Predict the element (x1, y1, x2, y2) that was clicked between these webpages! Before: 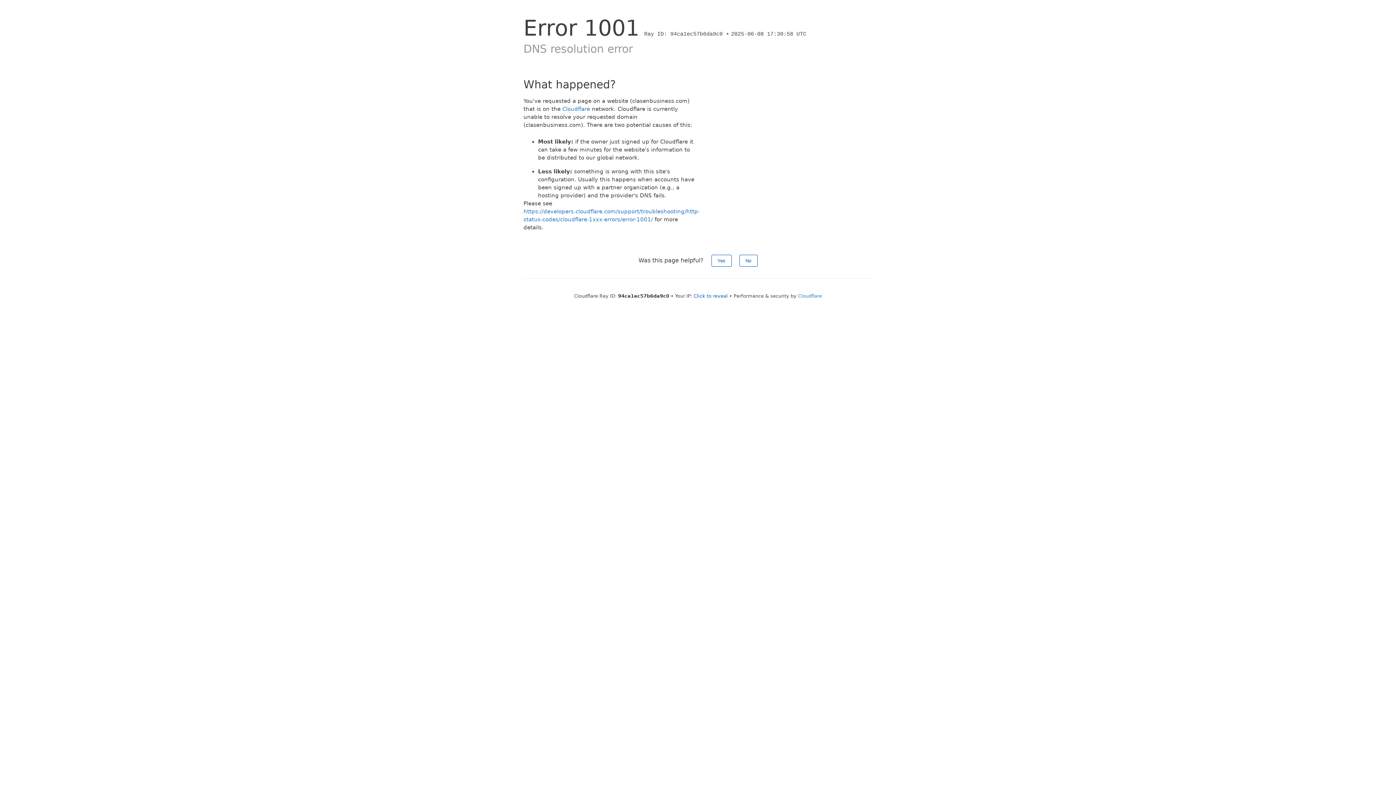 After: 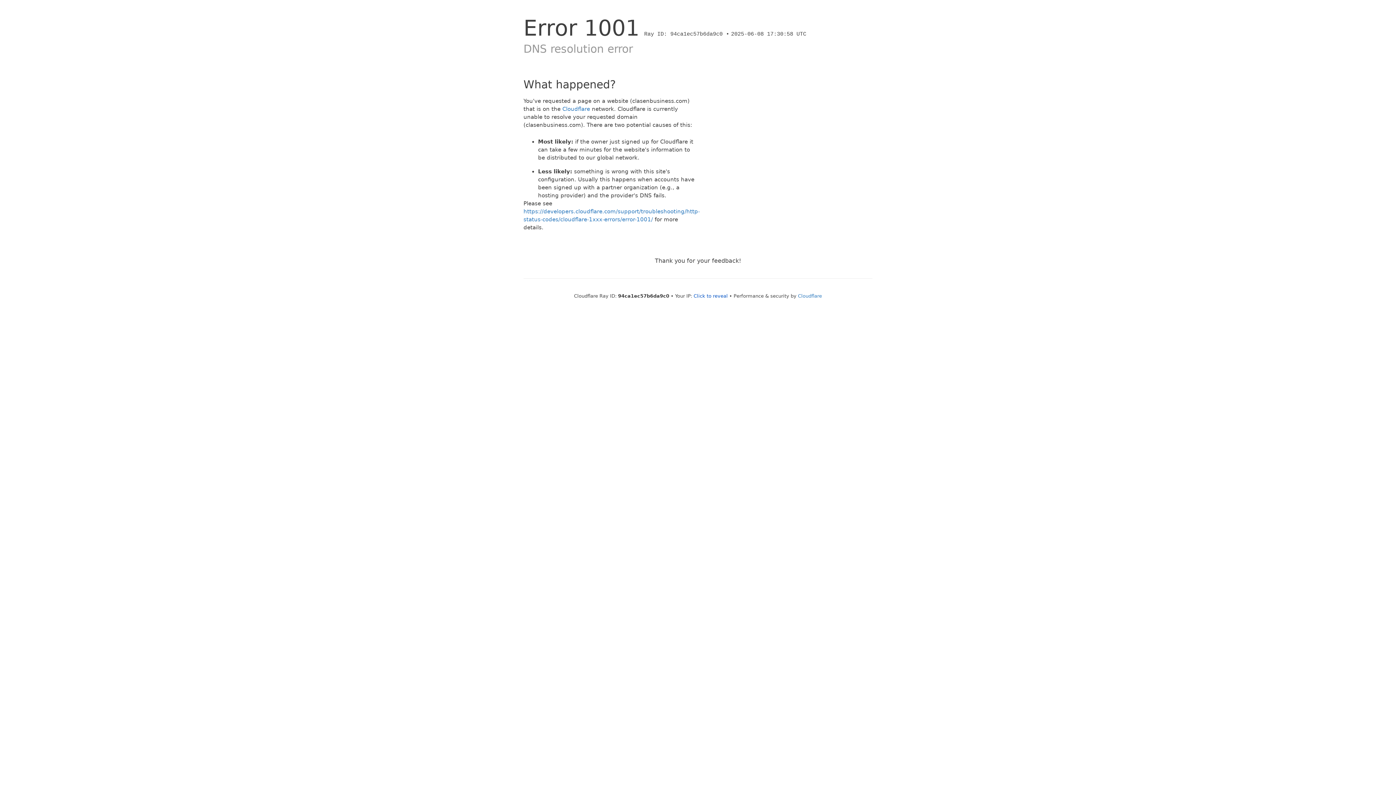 Action: label: No bbox: (739, 254, 757, 266)